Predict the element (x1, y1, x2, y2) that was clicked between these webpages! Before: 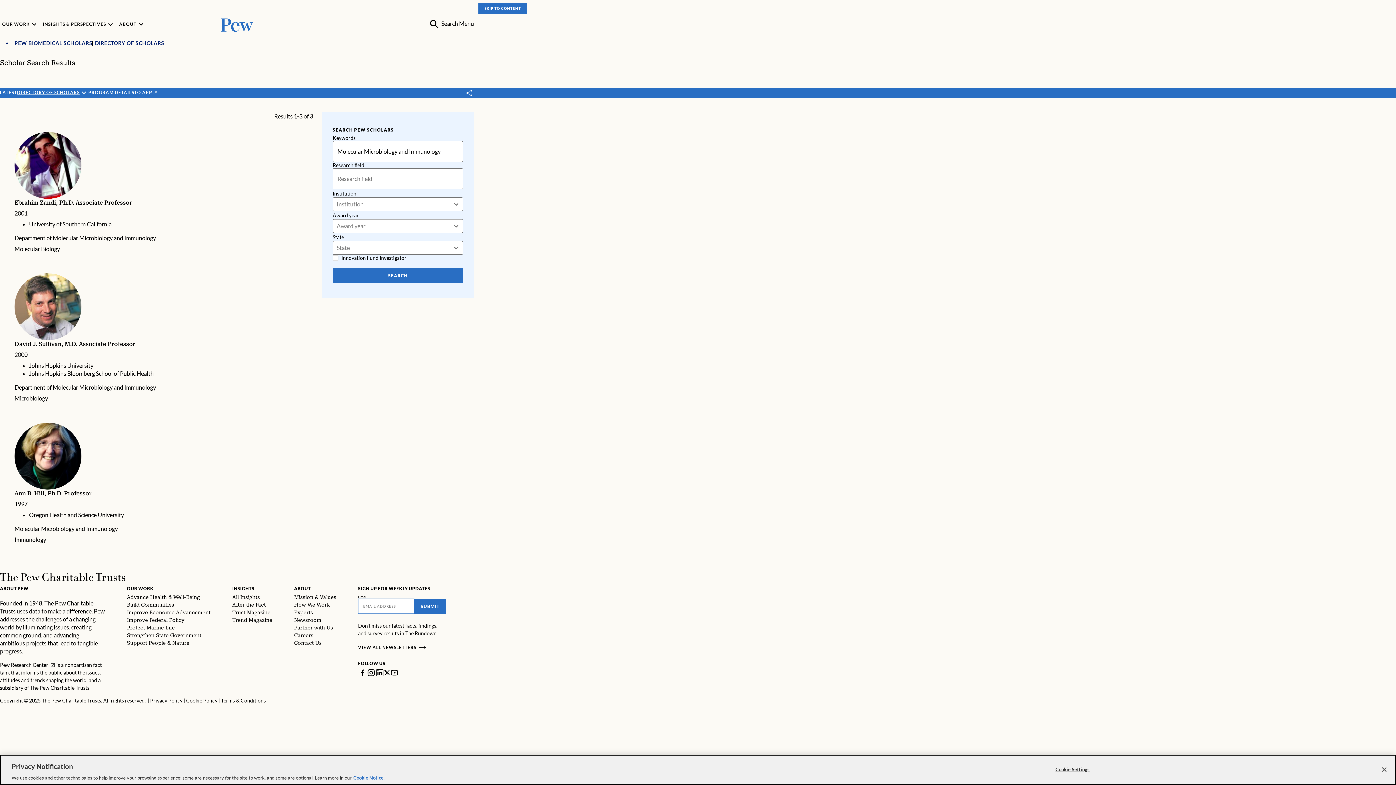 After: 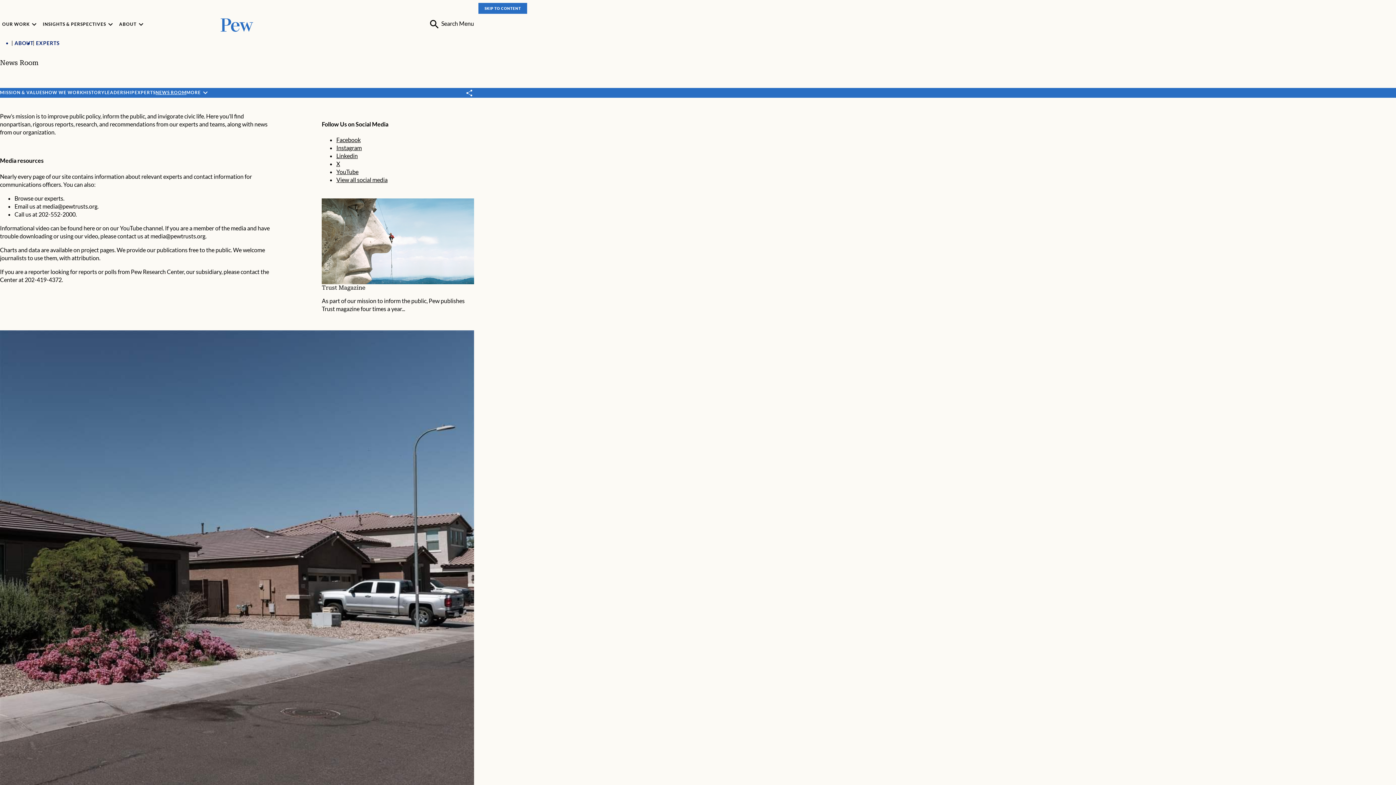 Action: bbox: (294, 616, 321, 624) label: Newsroom